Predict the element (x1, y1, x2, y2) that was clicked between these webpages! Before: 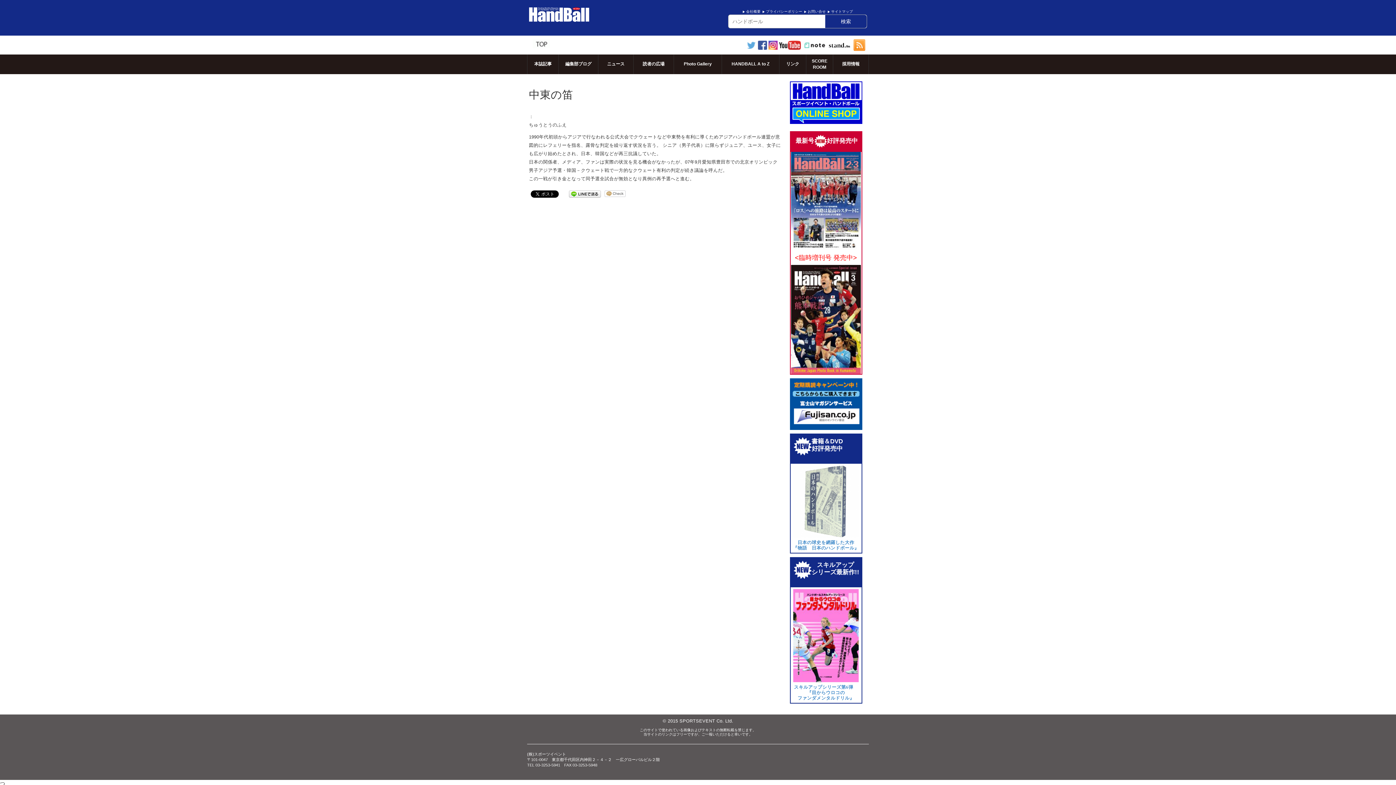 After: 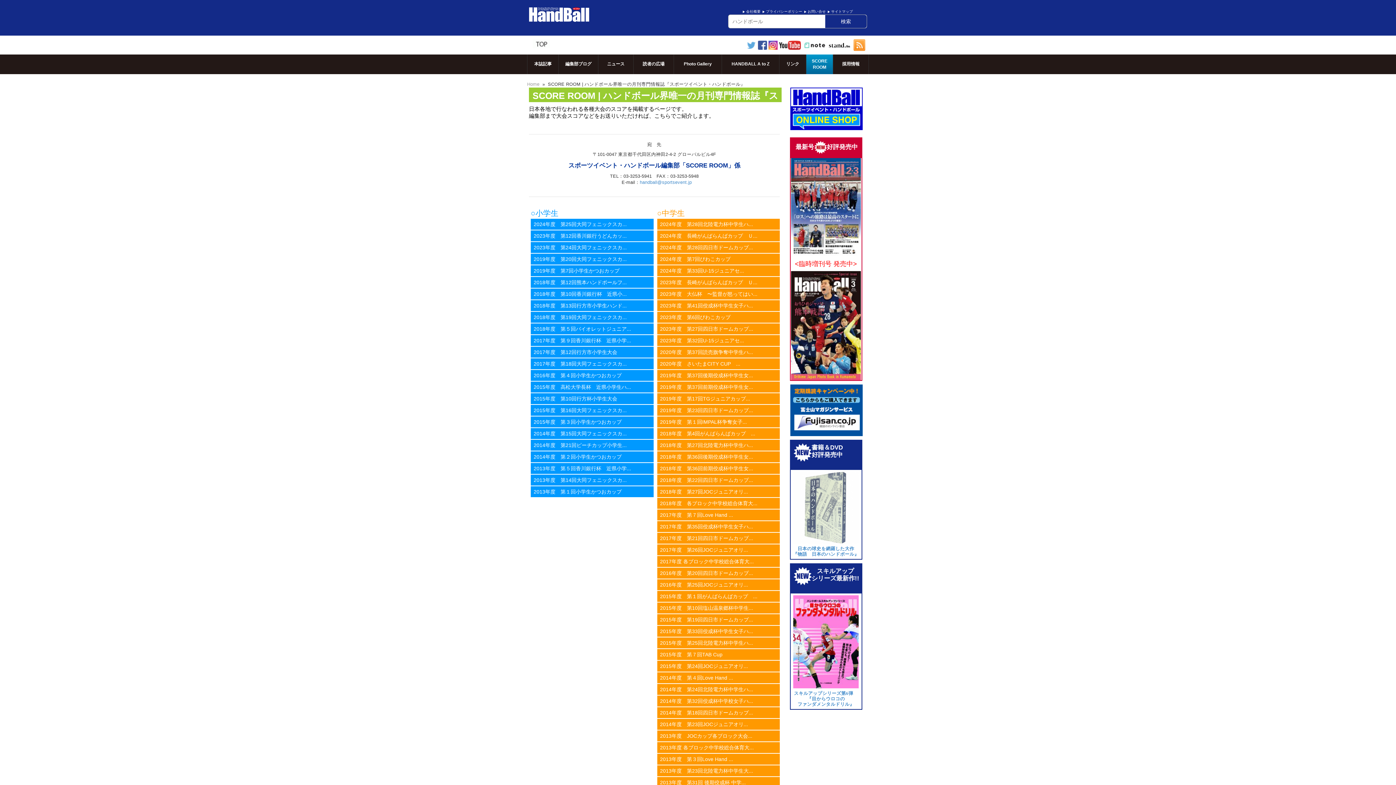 Action: label: SCORE ROOM bbox: (806, 54, 833, 74)